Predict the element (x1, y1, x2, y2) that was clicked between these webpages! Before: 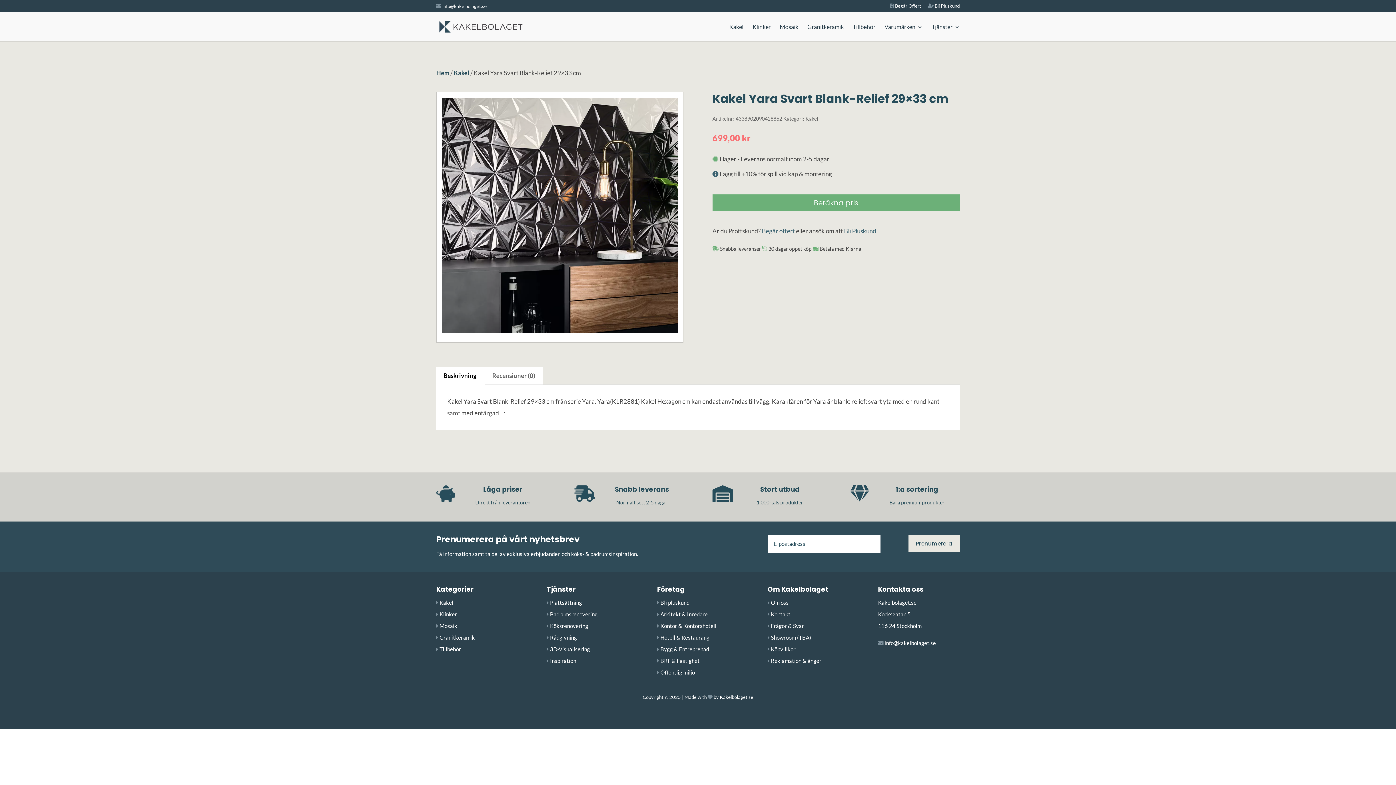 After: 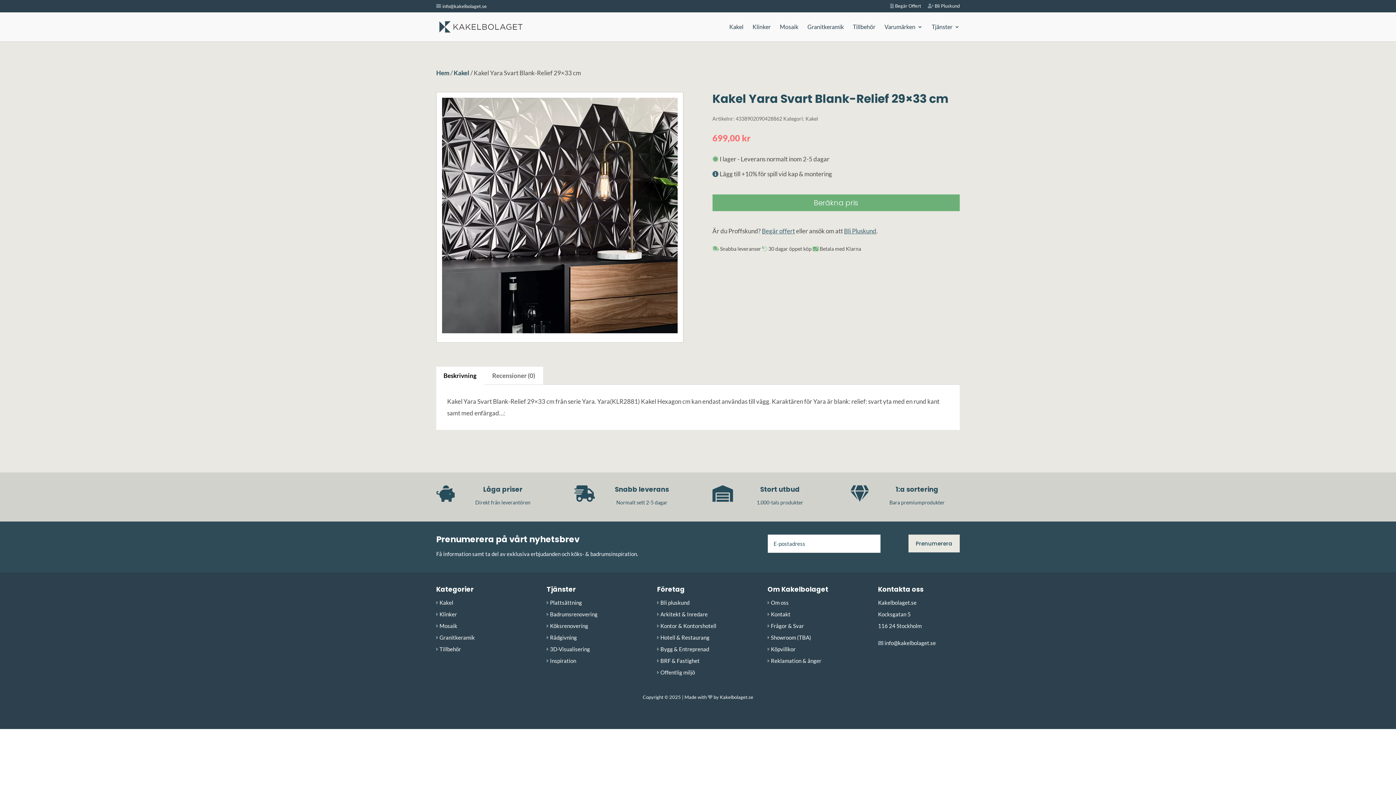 Action: bbox: (435, 367, 484, 385) label: Beskrivning